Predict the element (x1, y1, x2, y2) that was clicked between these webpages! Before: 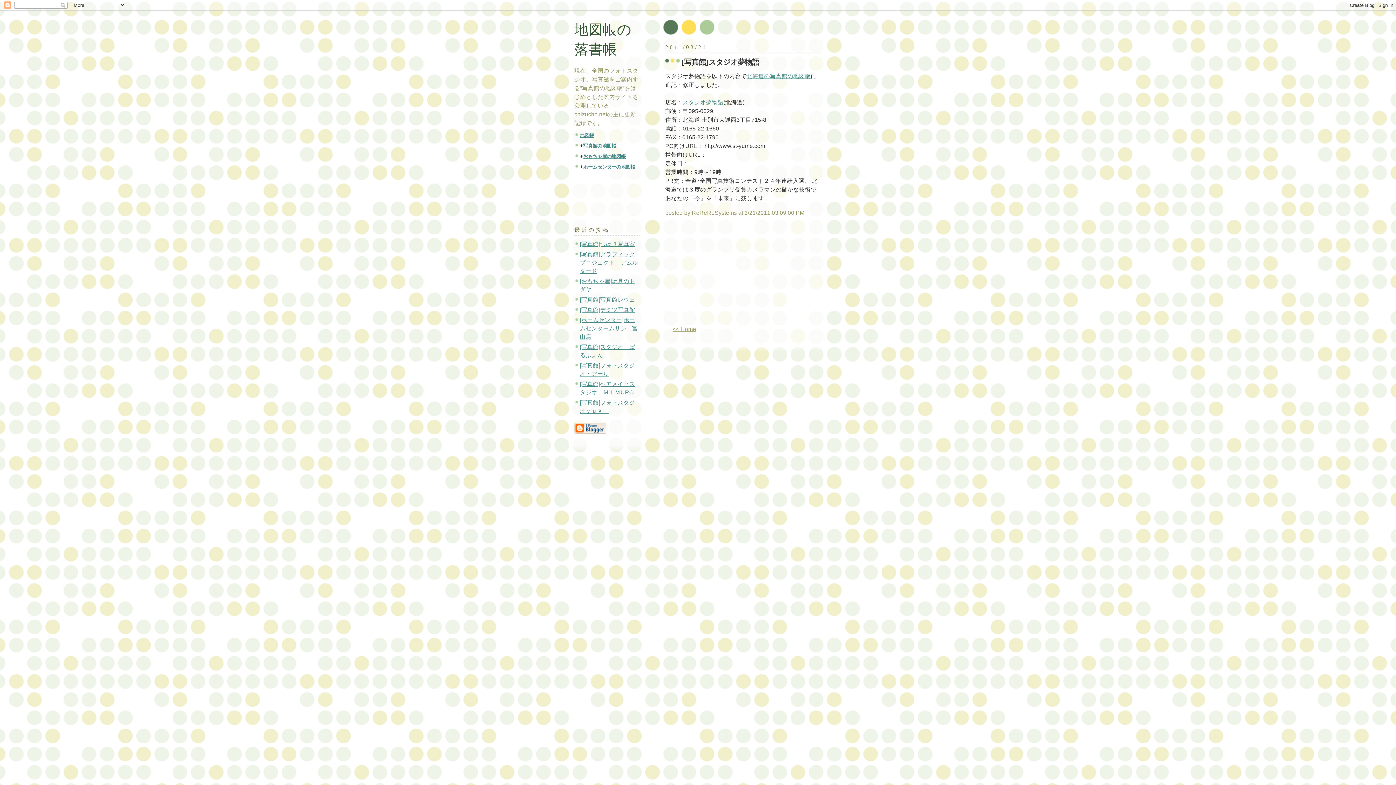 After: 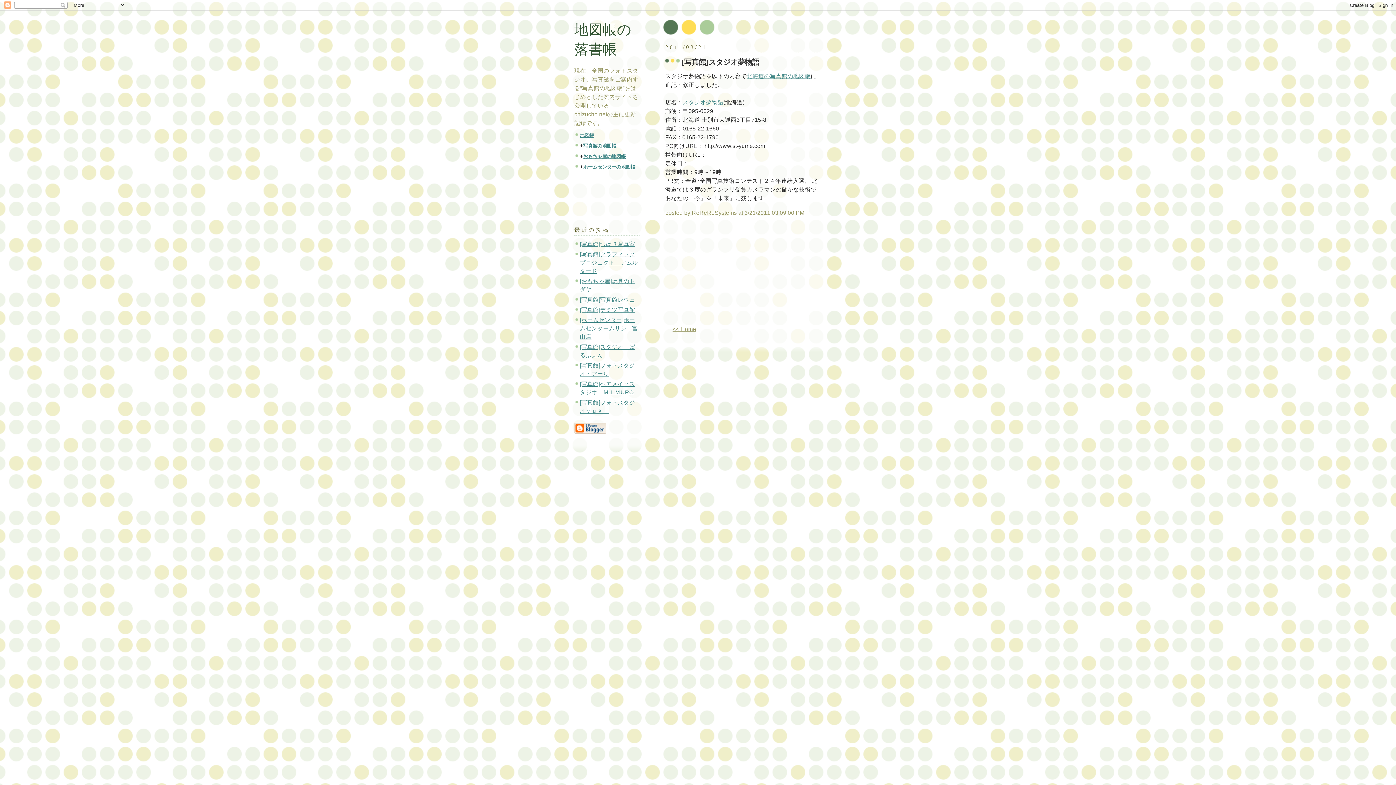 Action: label: [写真館]スタジオ夢物語 bbox: (665, 57, 821, 67)